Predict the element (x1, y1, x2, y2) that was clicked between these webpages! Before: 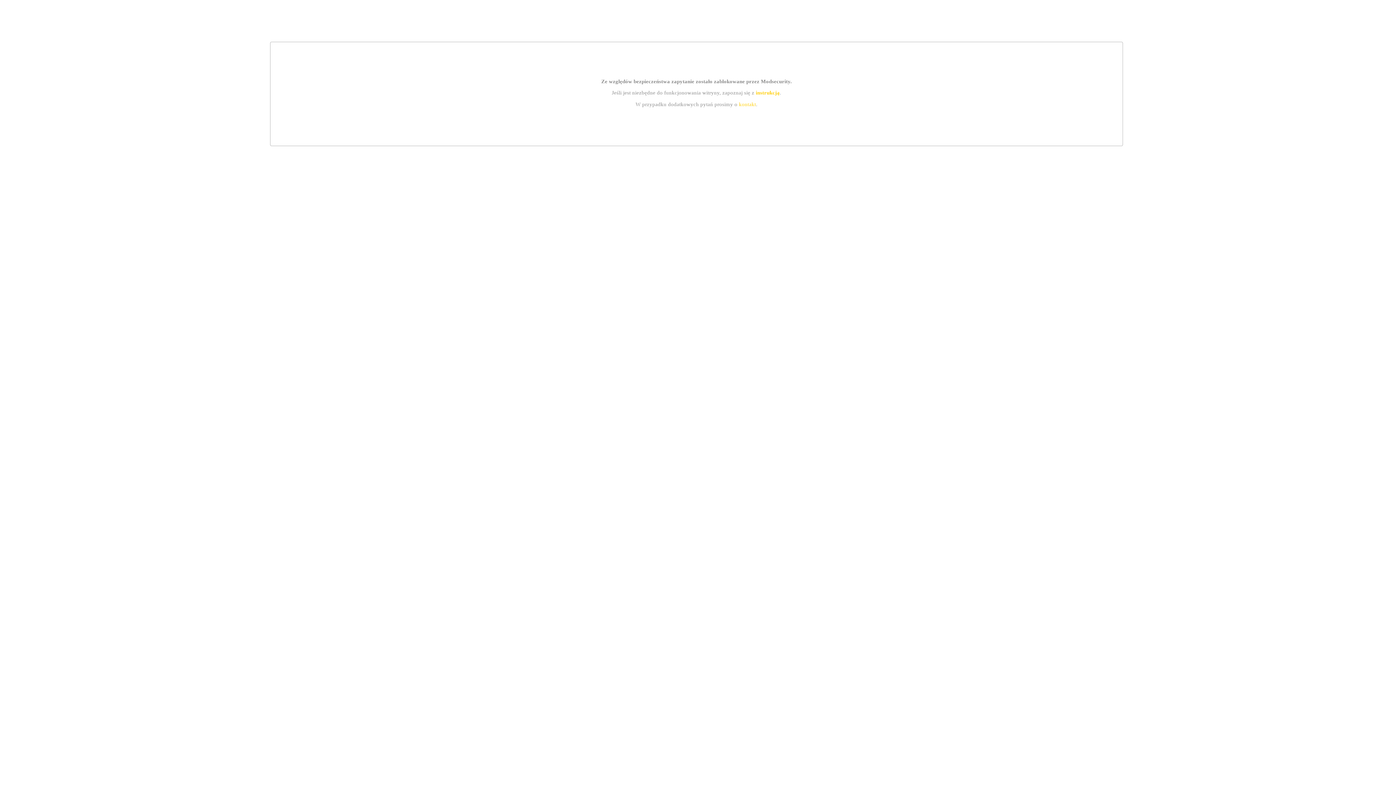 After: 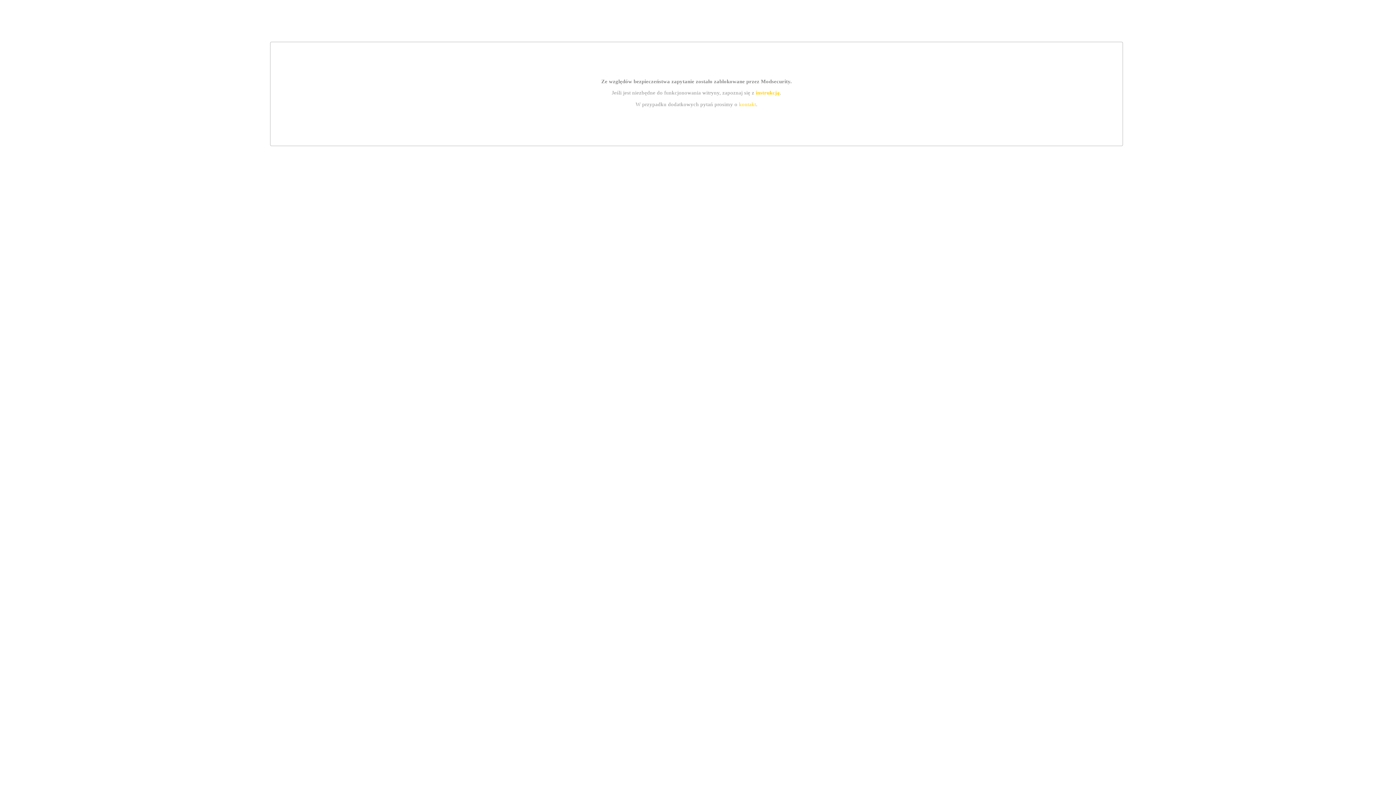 Action: bbox: (755, 89, 779, 95) label: instrukcją